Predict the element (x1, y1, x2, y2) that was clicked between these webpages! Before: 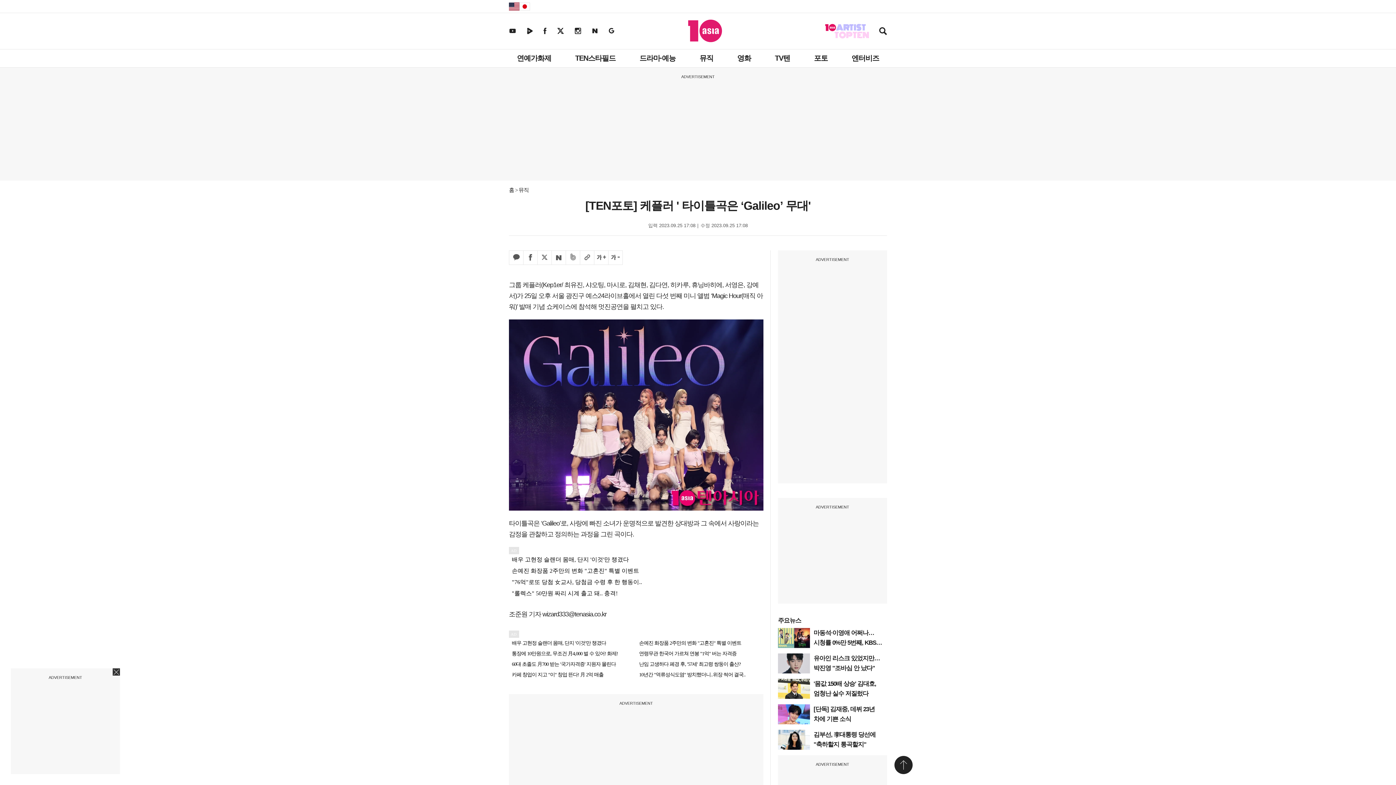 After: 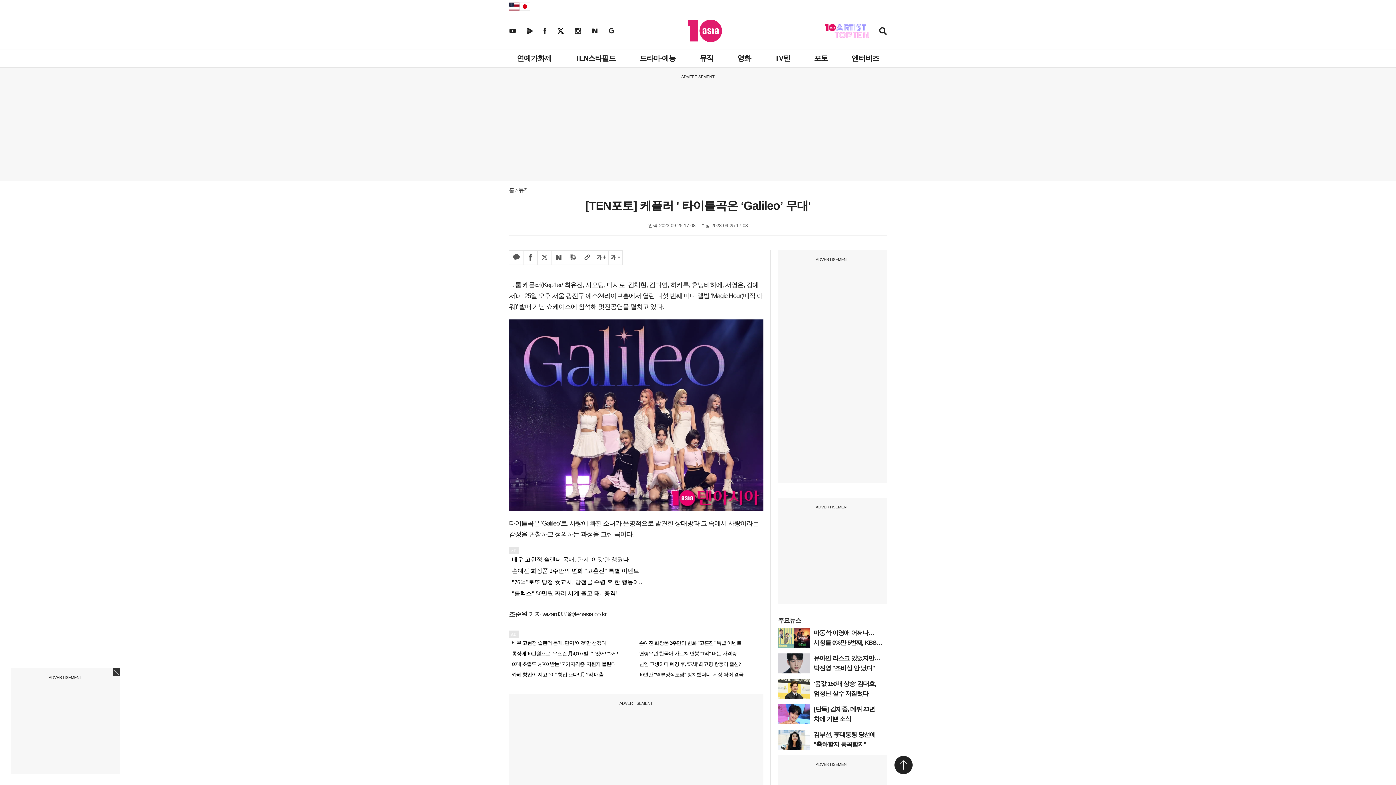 Action: bbox: (608, 27, 614, 33) label: 텐아시아 구글뉴스